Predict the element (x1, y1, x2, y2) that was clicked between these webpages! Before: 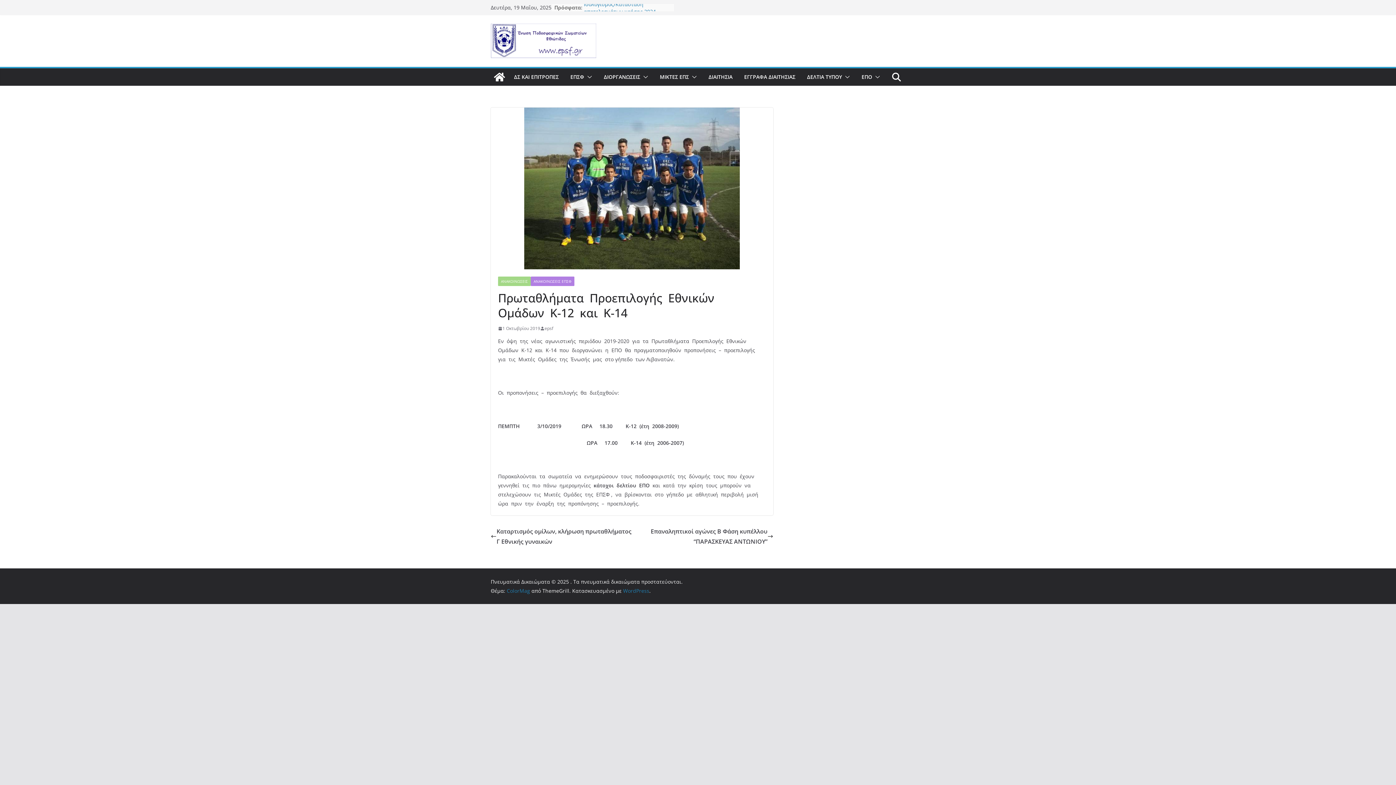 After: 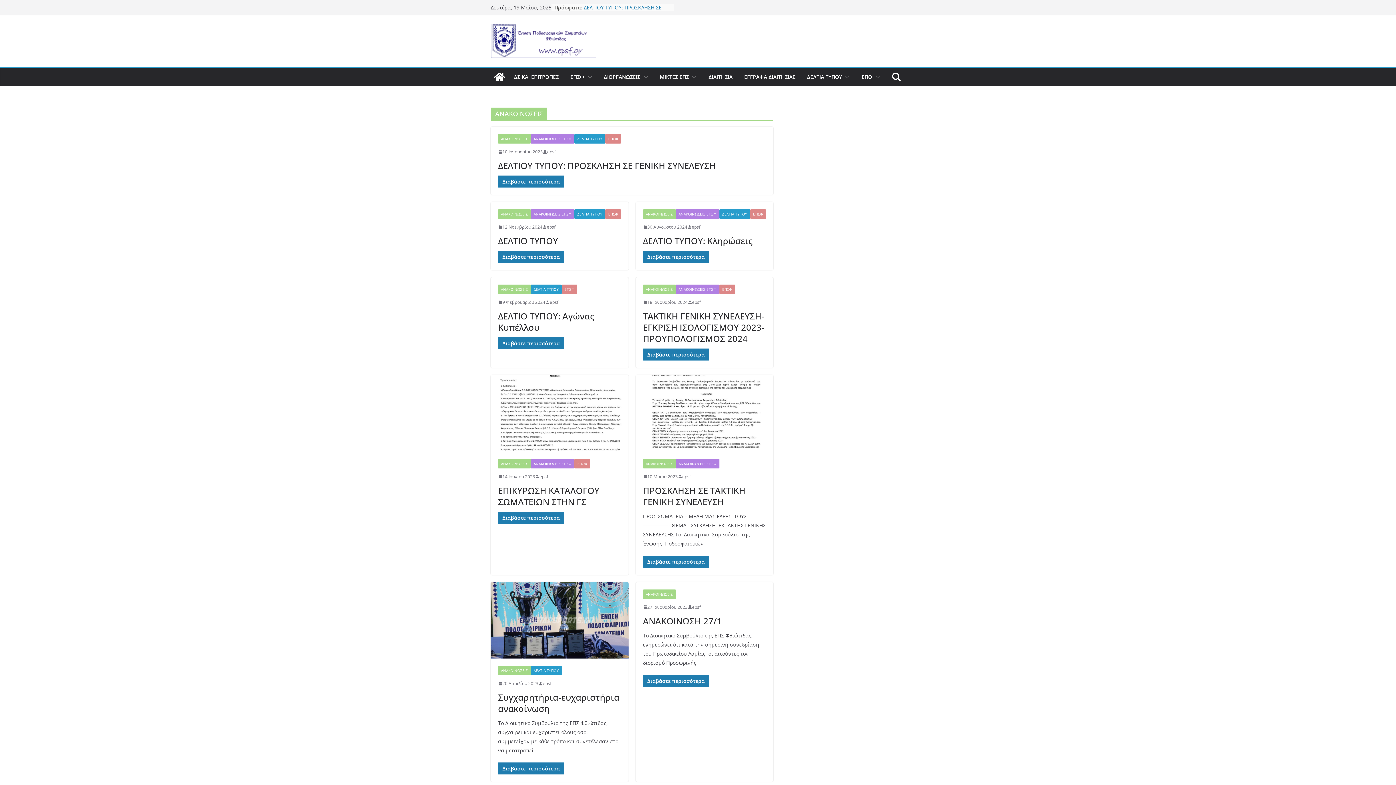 Action: bbox: (498, 276, 530, 286) label: ΑΝΑΚΟΙΝΩΣΕΙΣ